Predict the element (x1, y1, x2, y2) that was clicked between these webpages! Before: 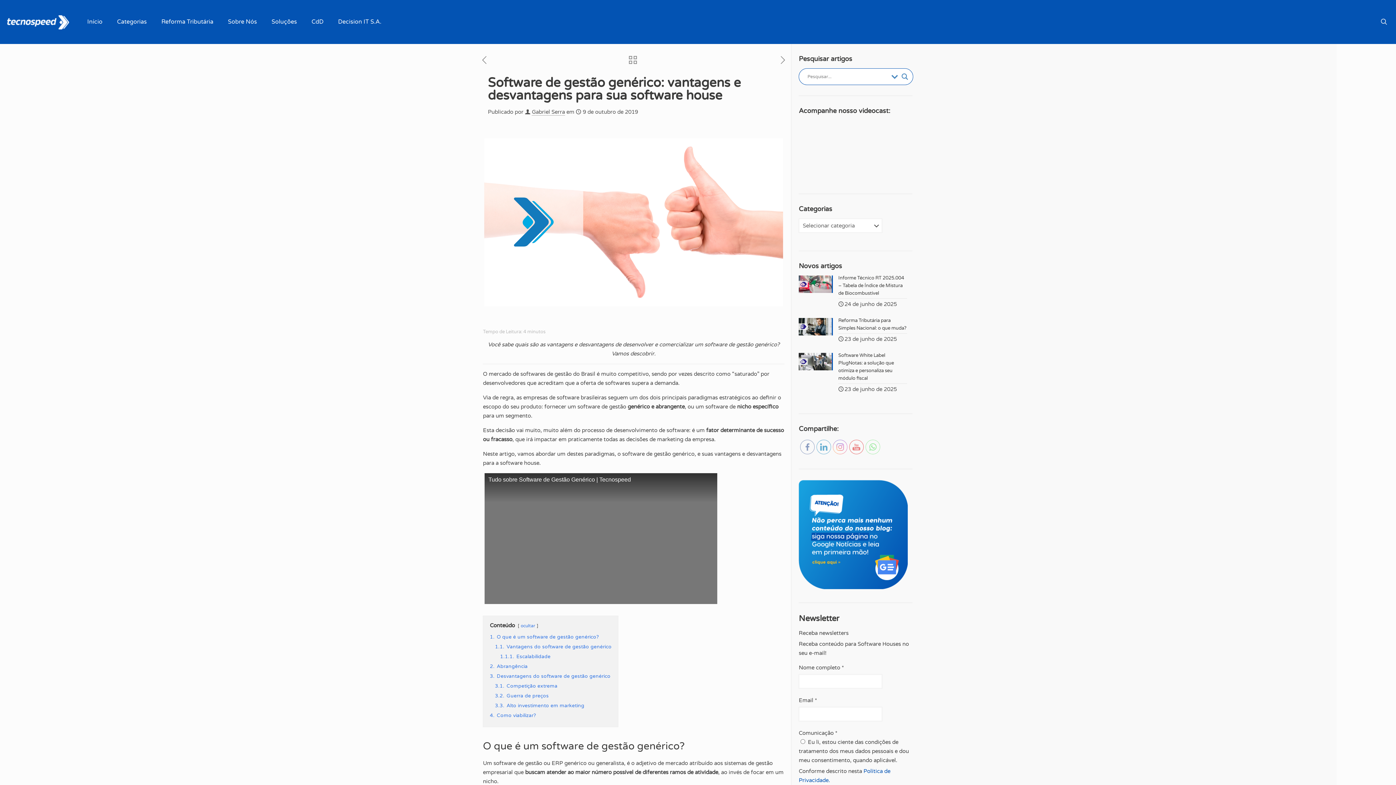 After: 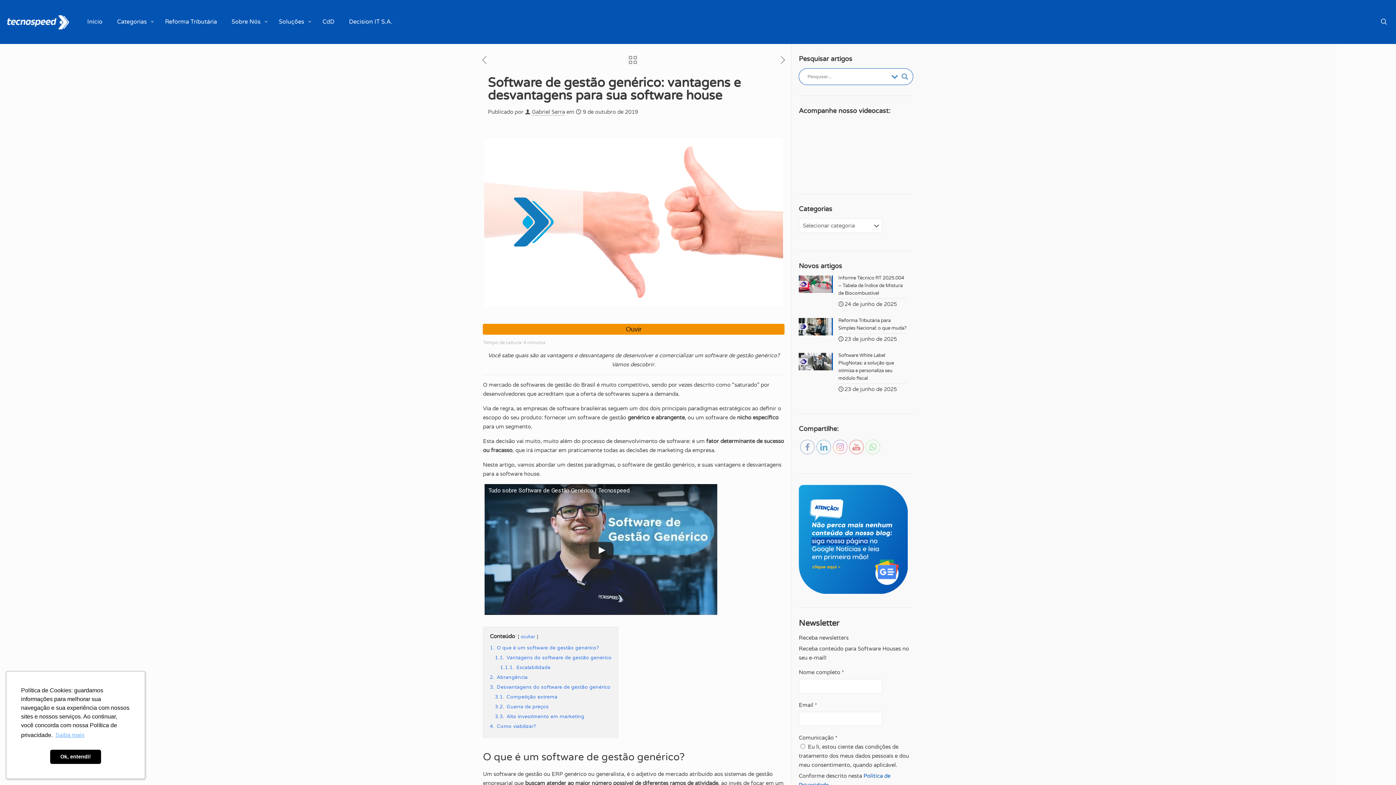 Action: label: Botão de lupa de pesquisa bbox: (900, 71, 910, 81)